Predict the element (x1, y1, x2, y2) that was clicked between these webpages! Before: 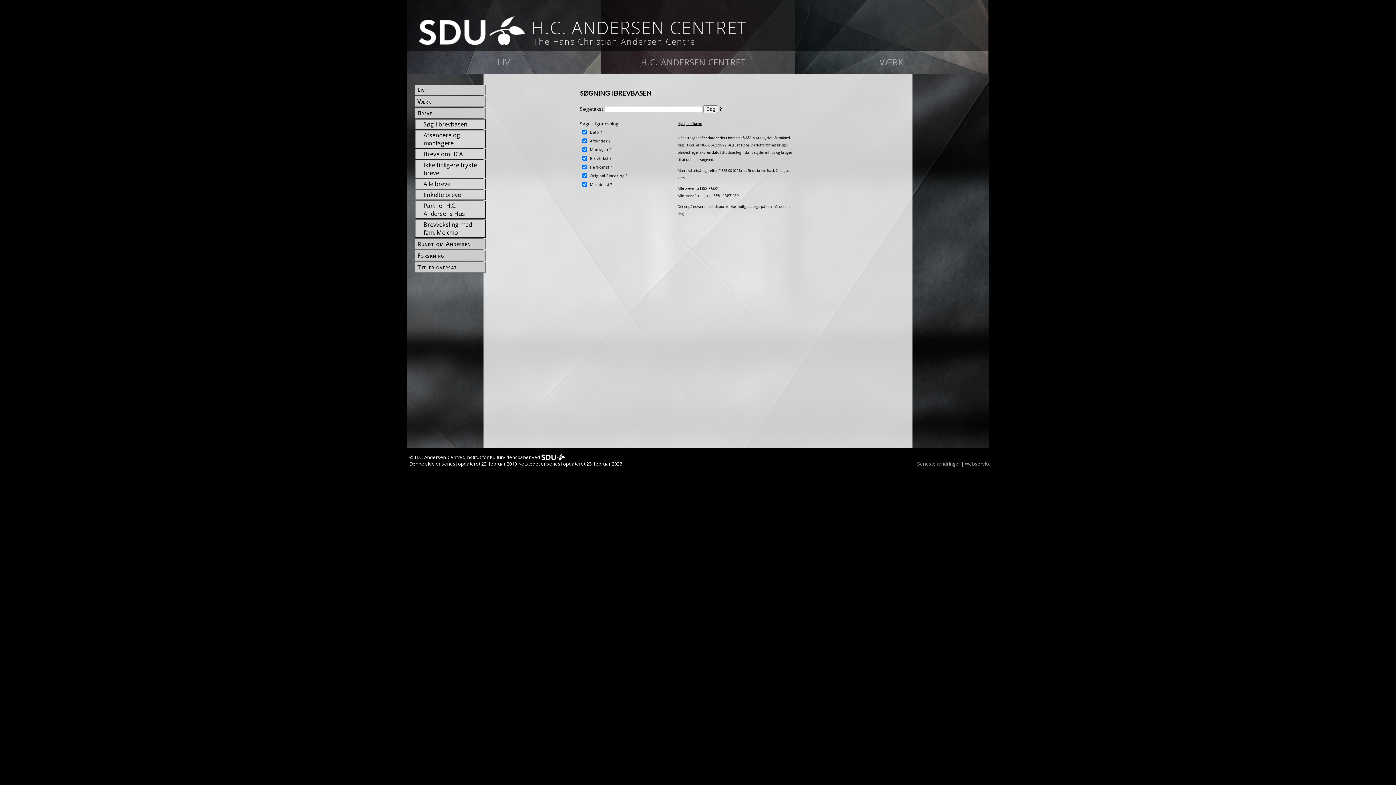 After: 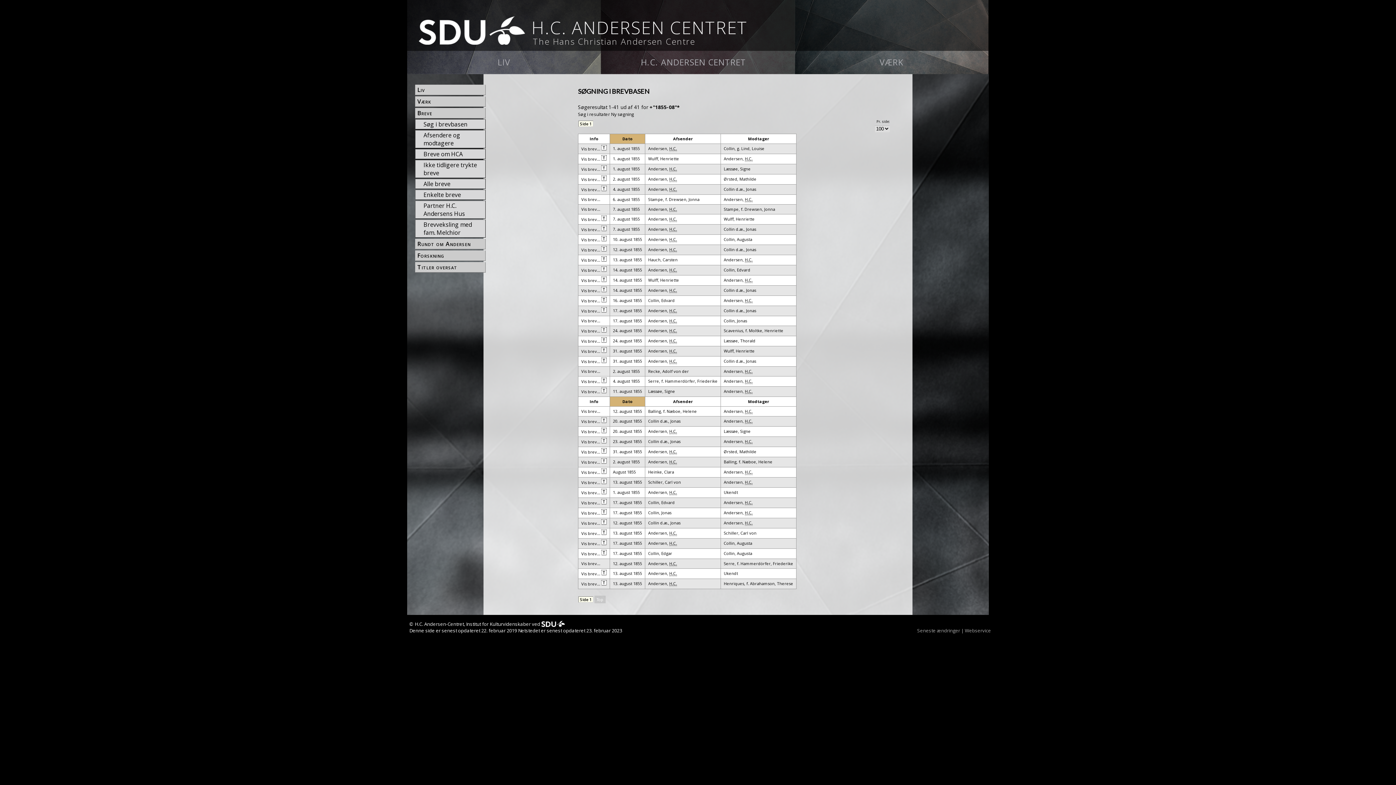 Action: bbox: (721, 193, 739, 198) label: +"1855-08"*